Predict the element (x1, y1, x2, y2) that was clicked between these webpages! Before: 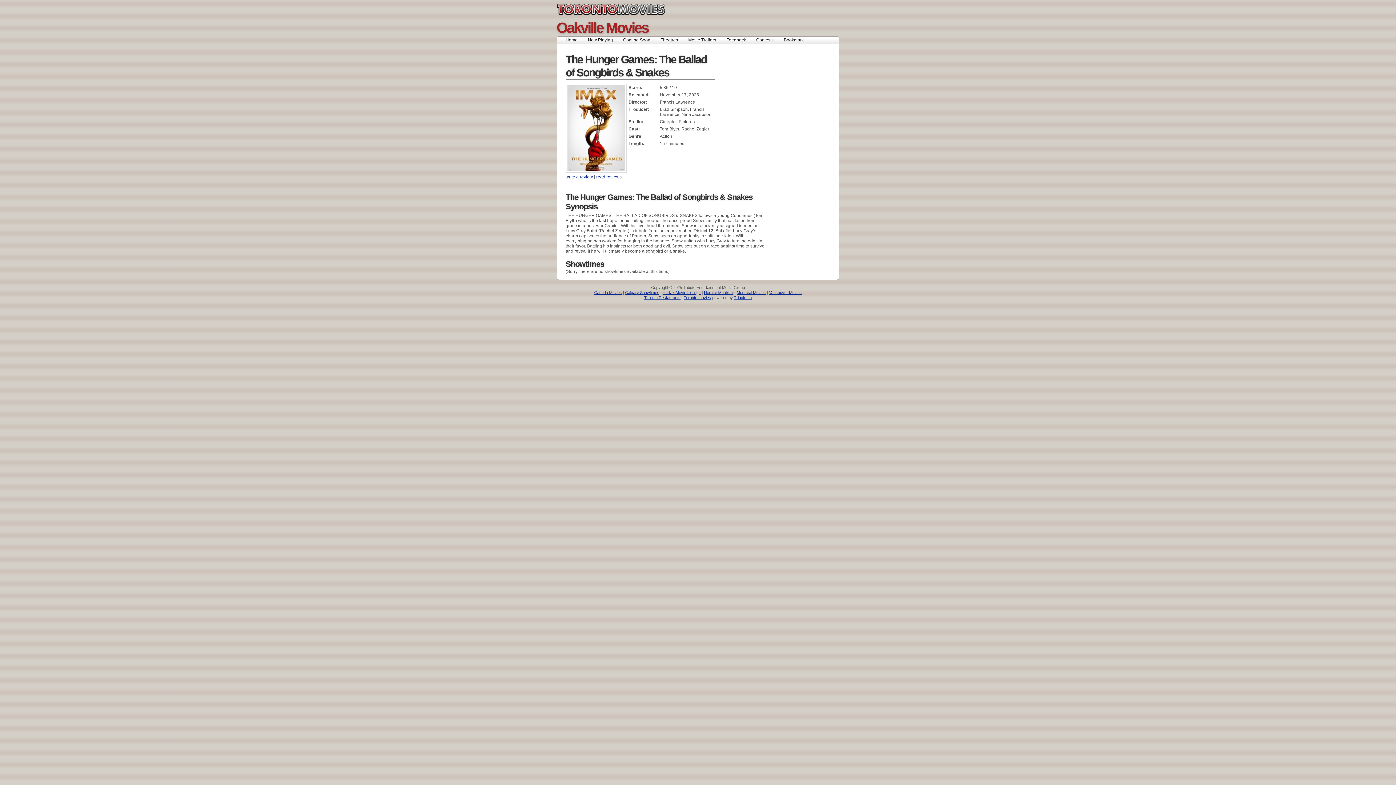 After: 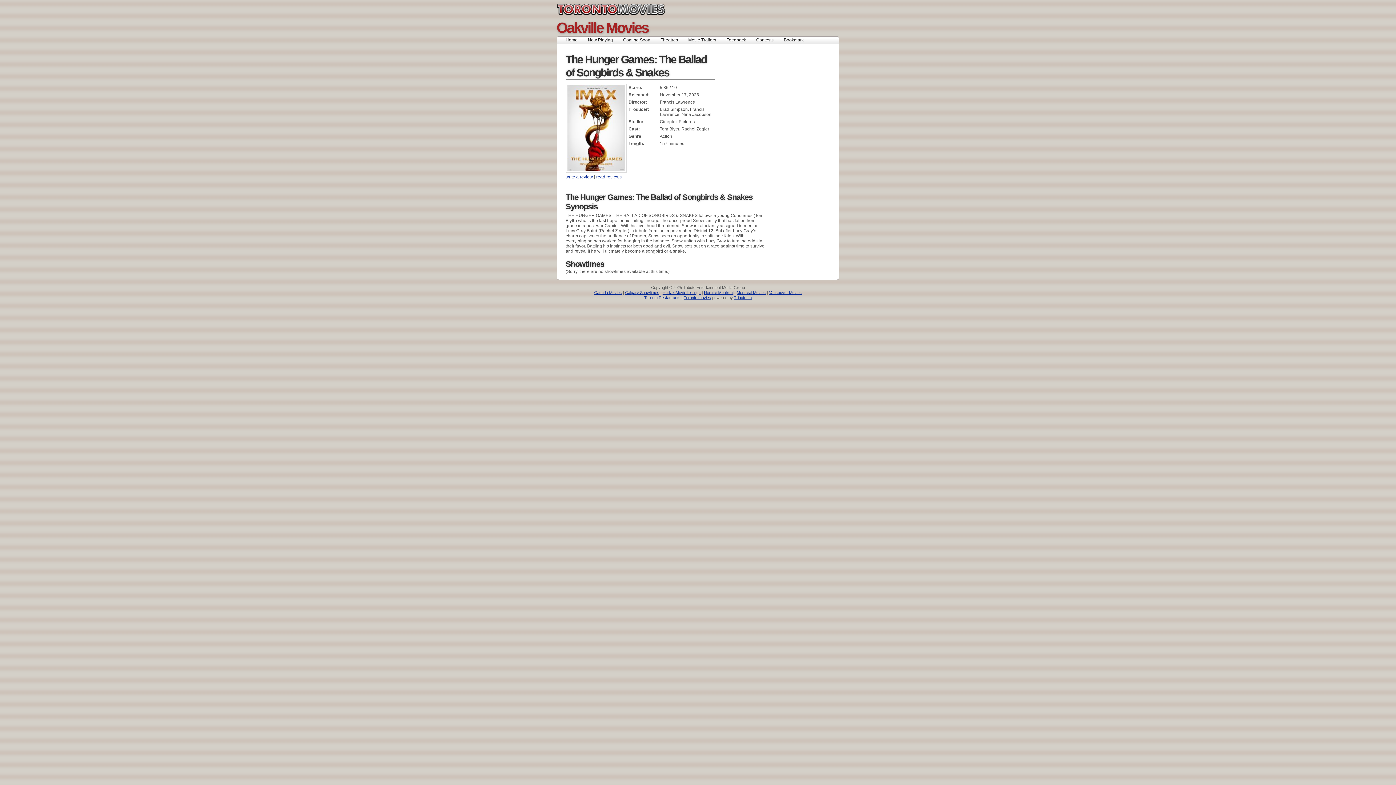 Action: bbox: (644, 295, 680, 300) label: Toronto Restaurants